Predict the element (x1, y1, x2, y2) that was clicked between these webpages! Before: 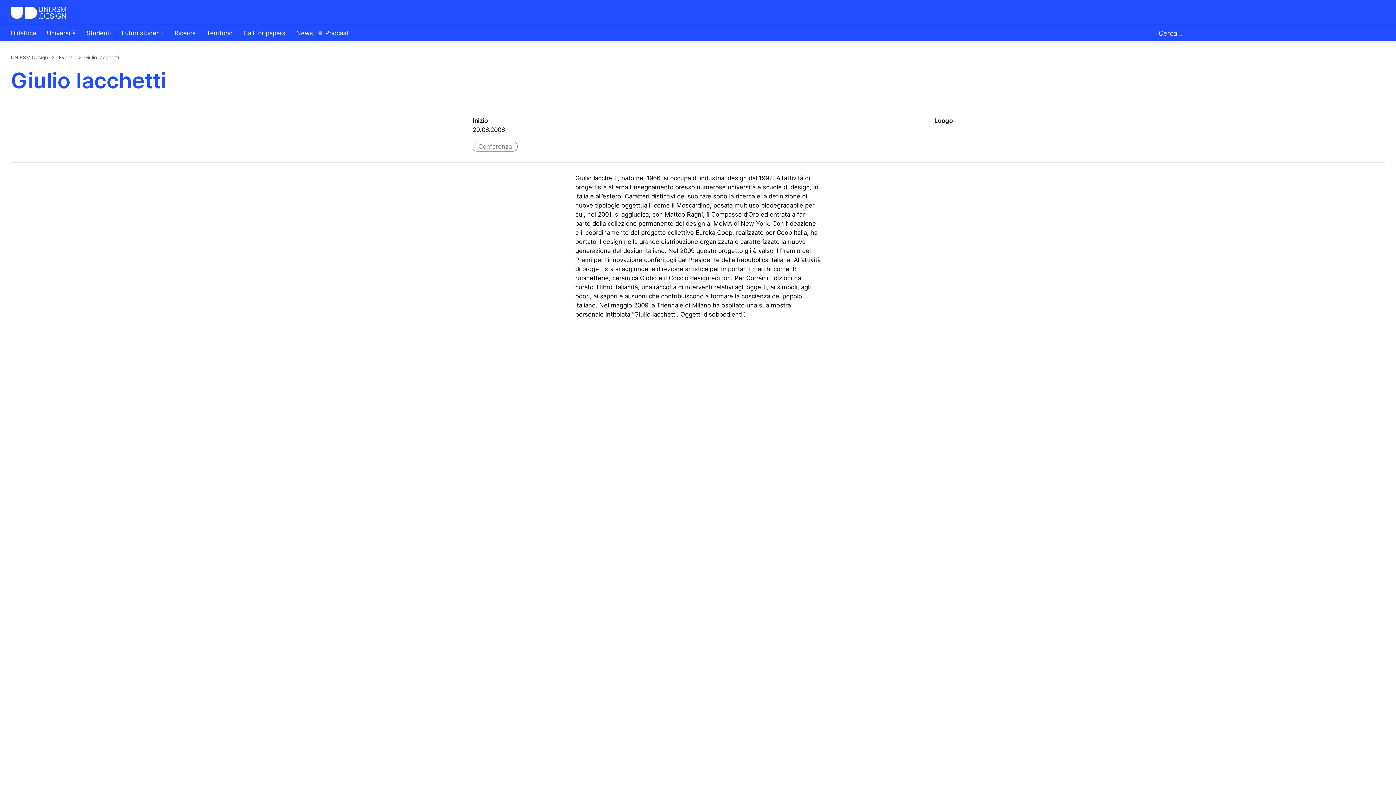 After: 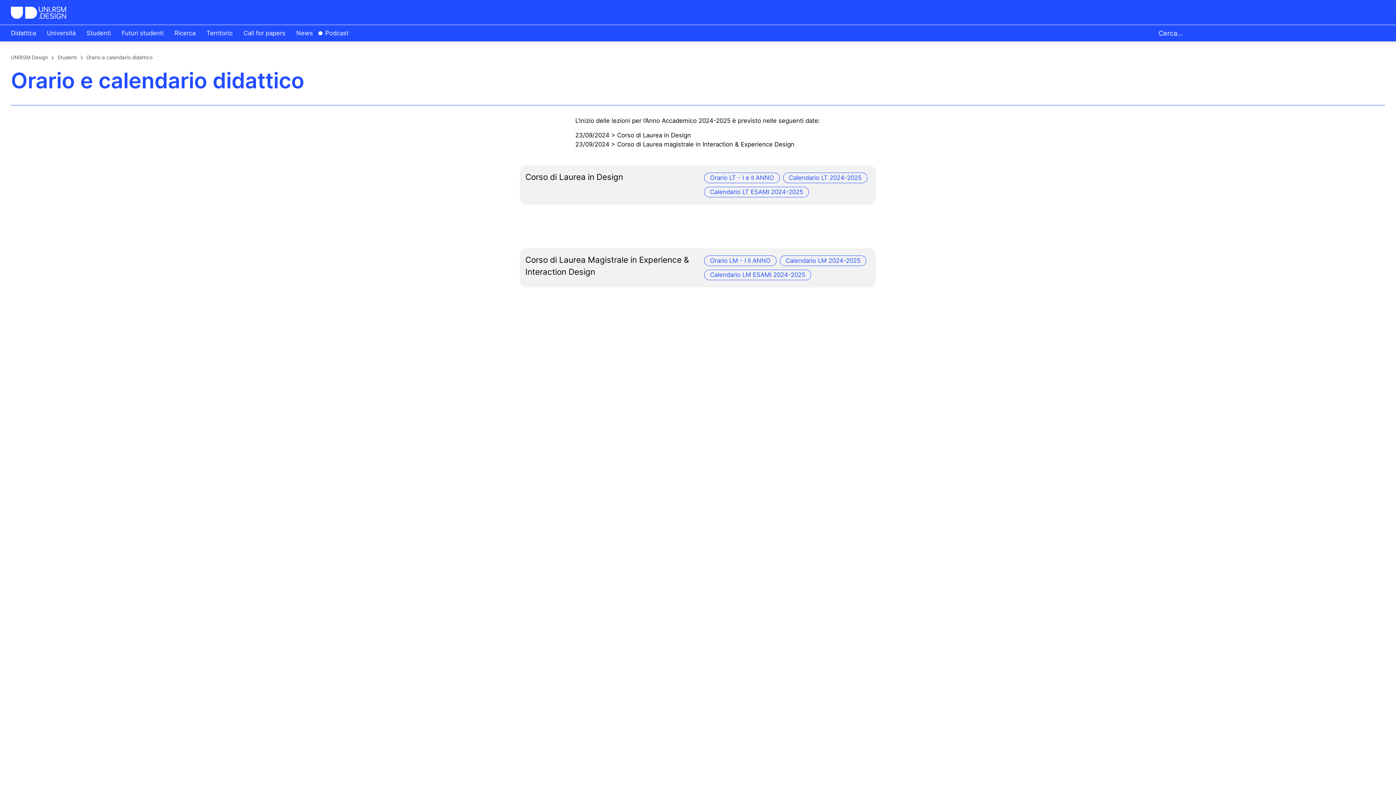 Action: bbox: (81, 25, 116, 41) label: Studenti